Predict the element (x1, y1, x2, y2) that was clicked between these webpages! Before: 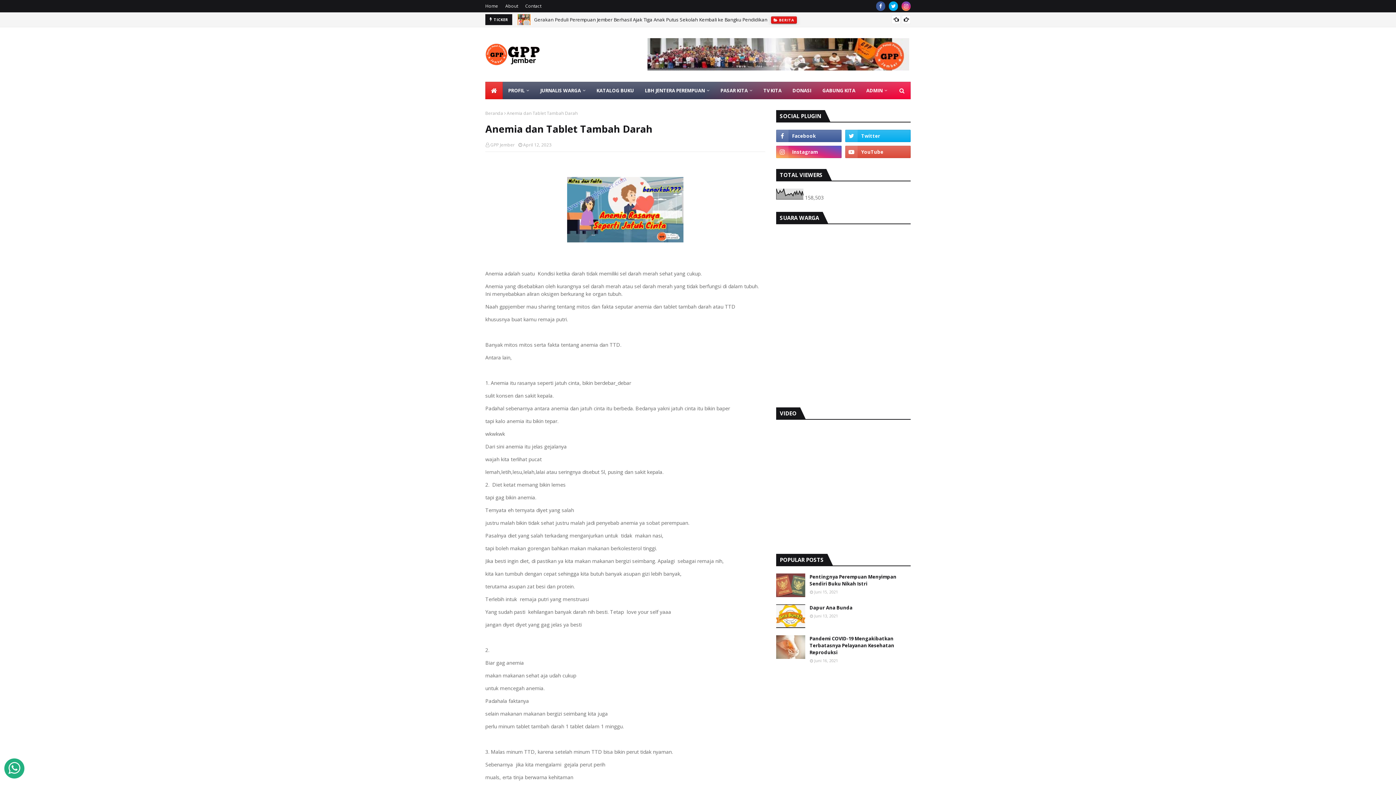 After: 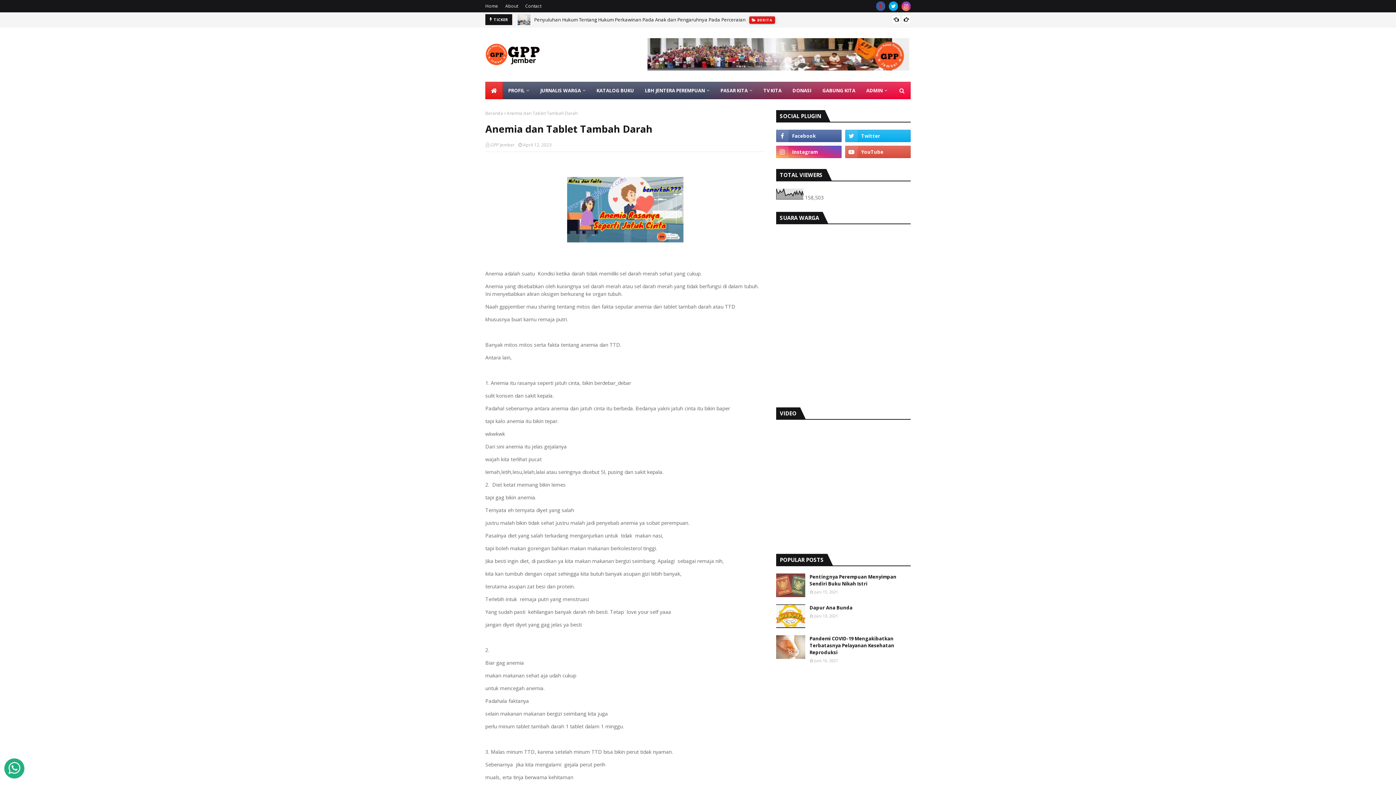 Action: bbox: (876, 1, 885, 10)